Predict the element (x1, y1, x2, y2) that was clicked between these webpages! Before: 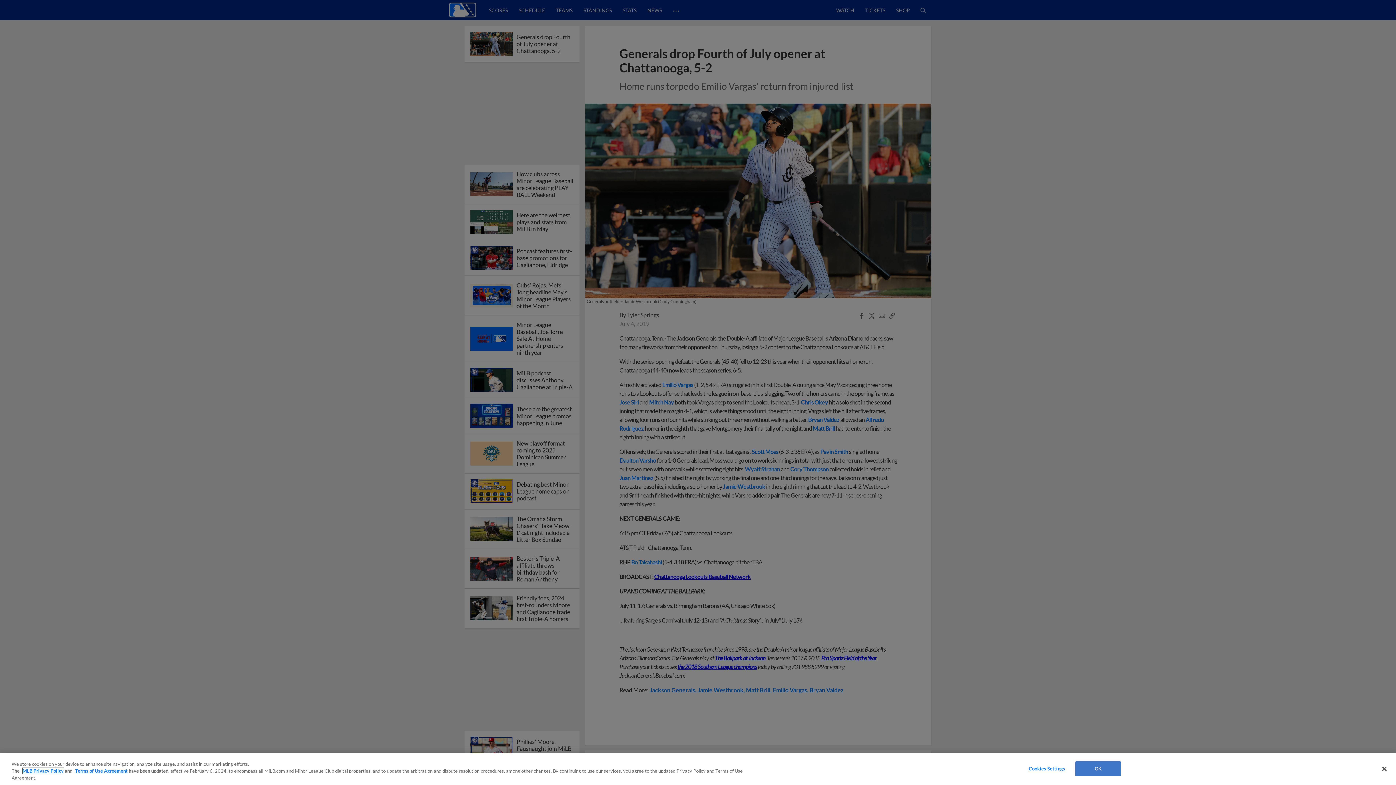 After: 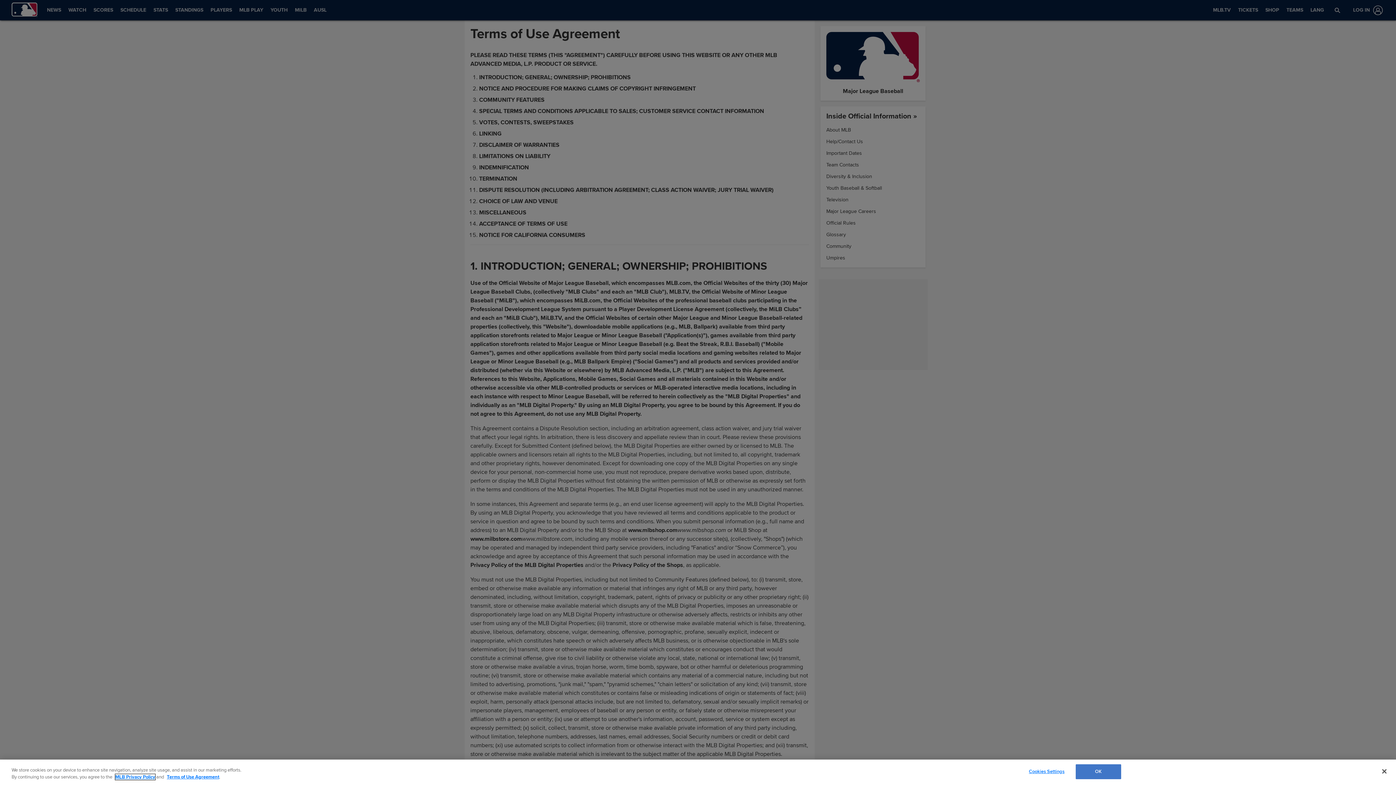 Action: label: Terms of Use Agreement bbox: (75, 768, 127, 774)